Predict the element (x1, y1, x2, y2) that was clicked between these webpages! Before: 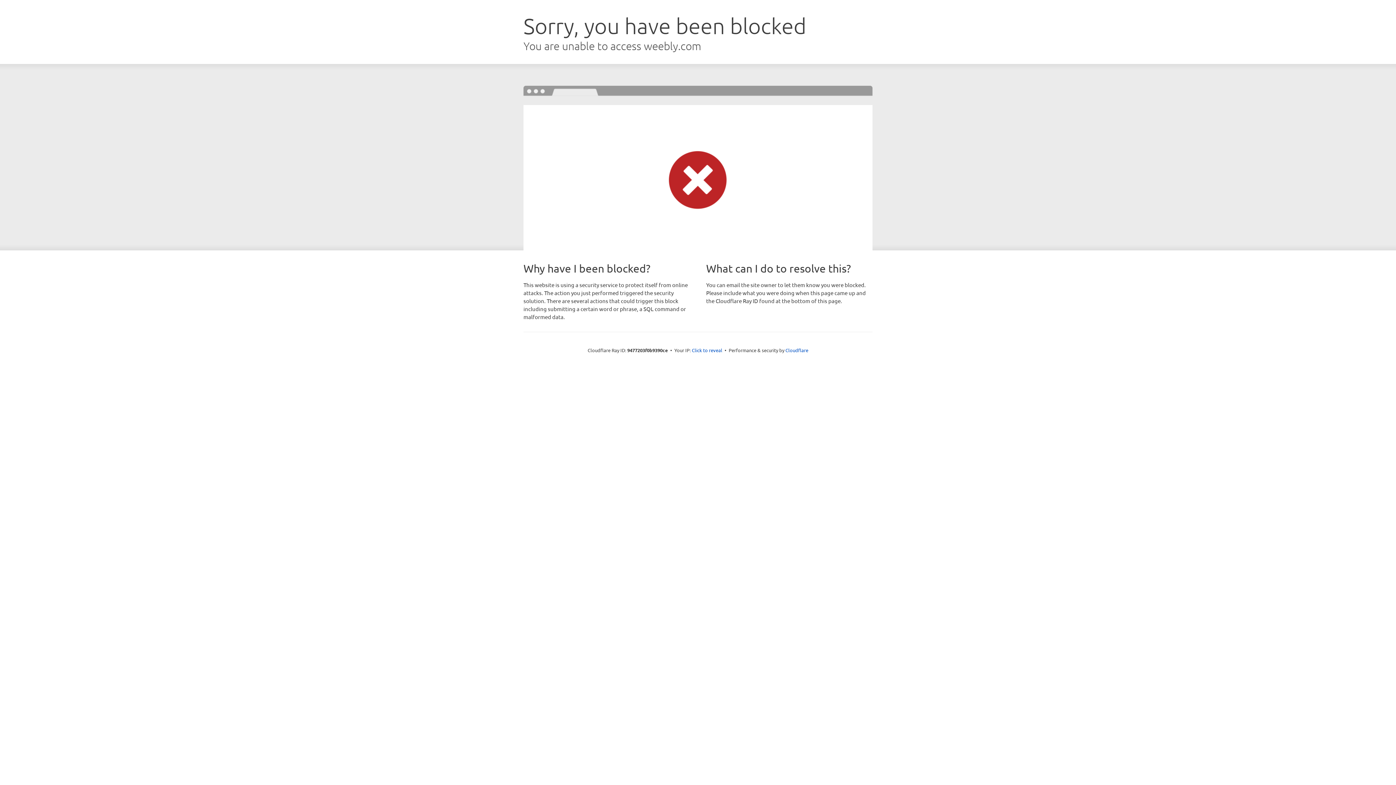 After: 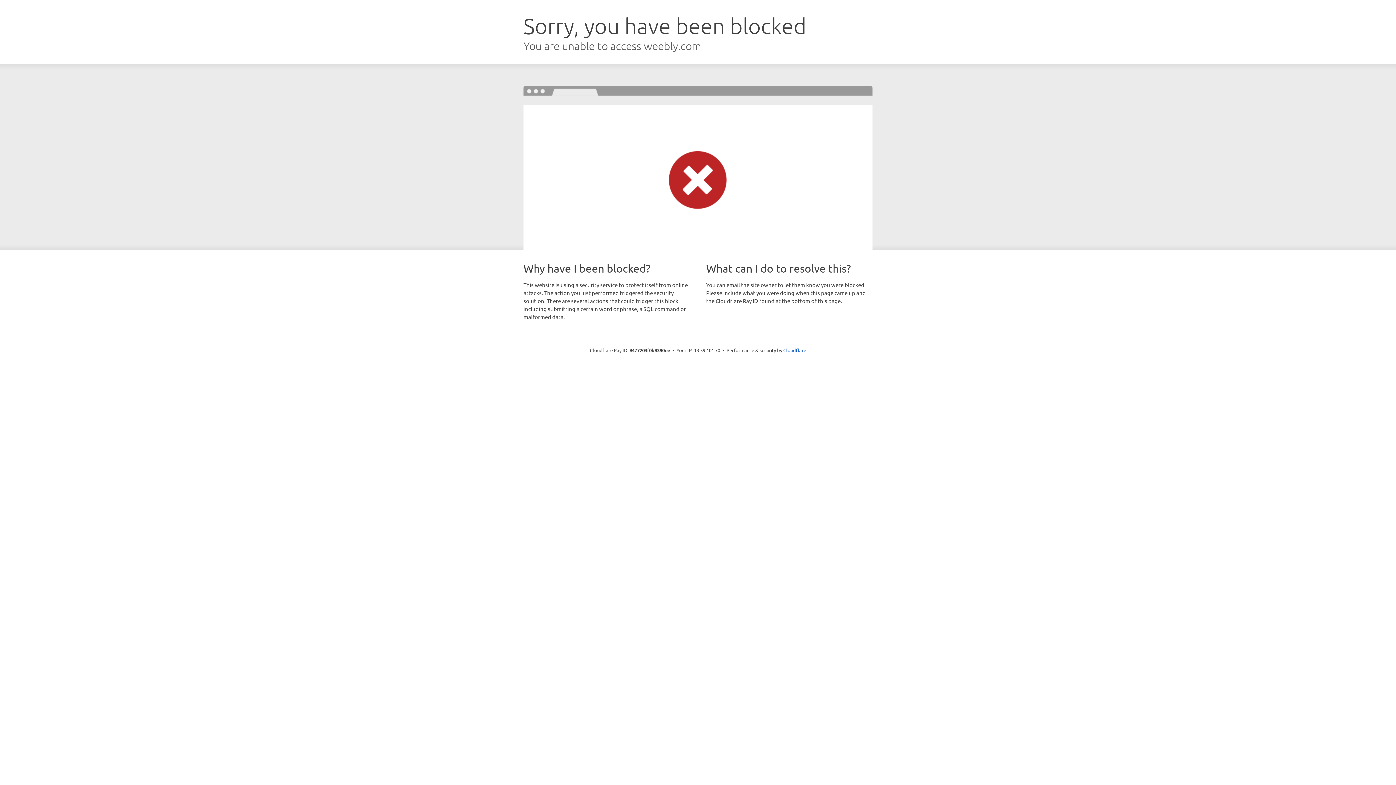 Action: label: Click to reveal bbox: (692, 346, 722, 353)